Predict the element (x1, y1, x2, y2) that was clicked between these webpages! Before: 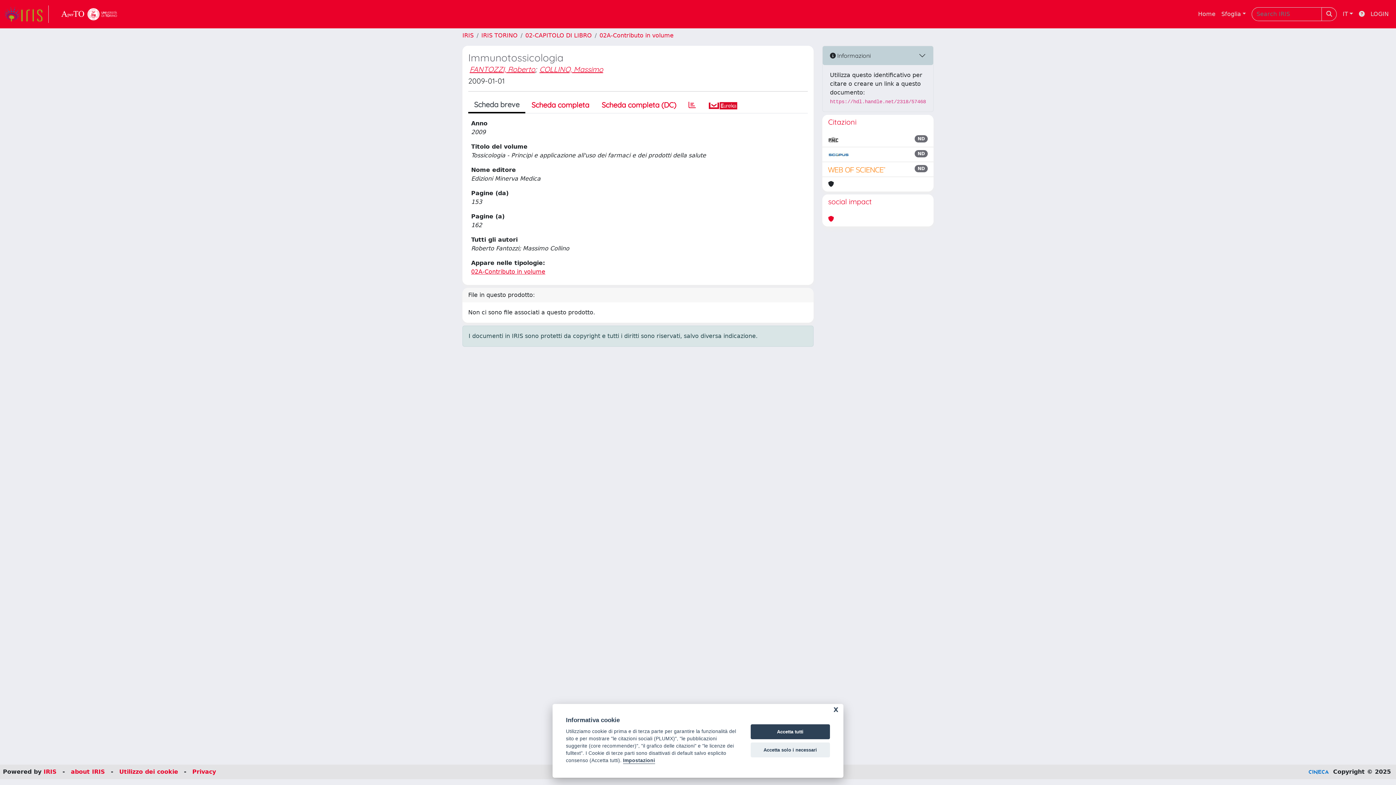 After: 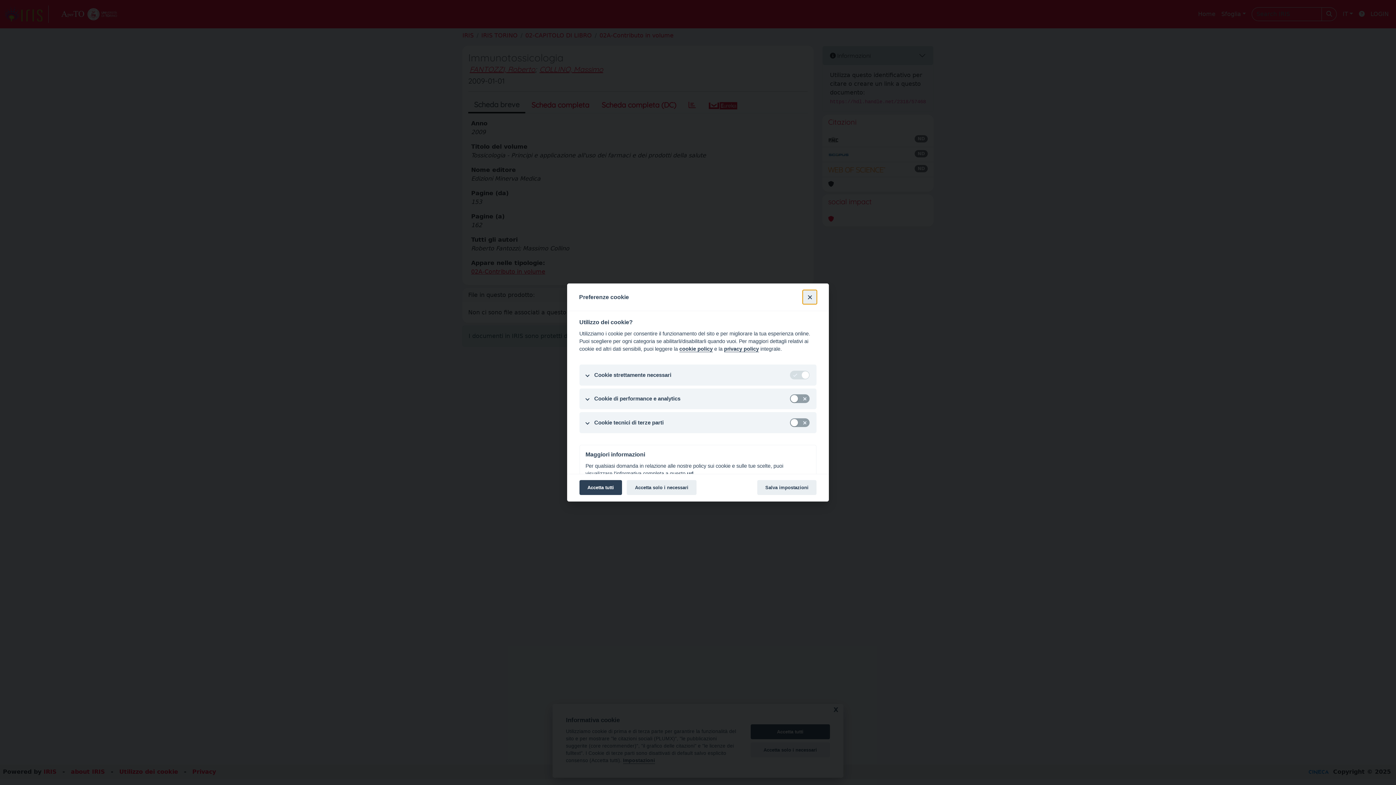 Action: label: Utilizzo dei cookie bbox: (119, 768, 178, 775)